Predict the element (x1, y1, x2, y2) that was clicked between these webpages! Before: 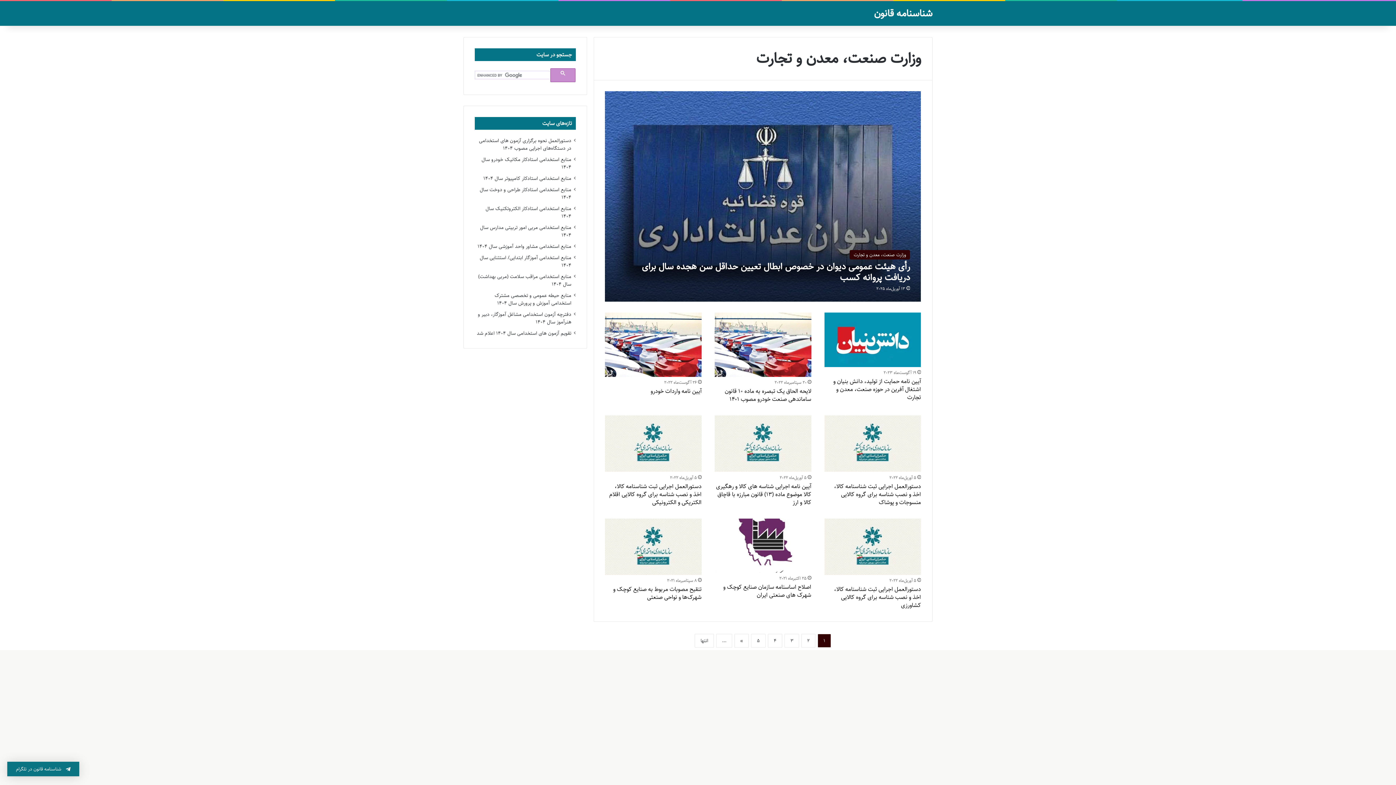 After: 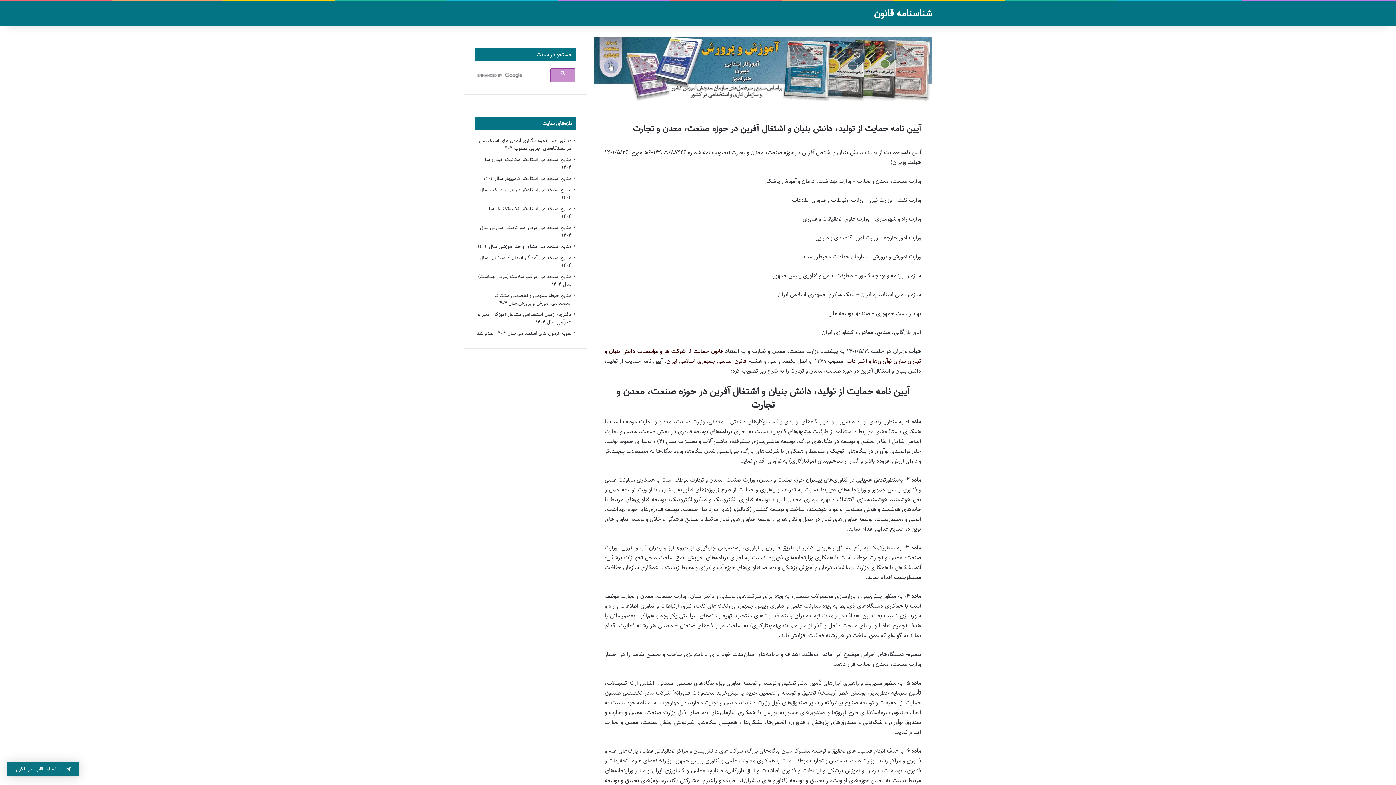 Action: label: آیین نامه حمایت از تولید، دانش بنیان و اشتغال آفرین در حوزه صنعت، معدن و تجارت bbox: (833, 377, 921, 402)